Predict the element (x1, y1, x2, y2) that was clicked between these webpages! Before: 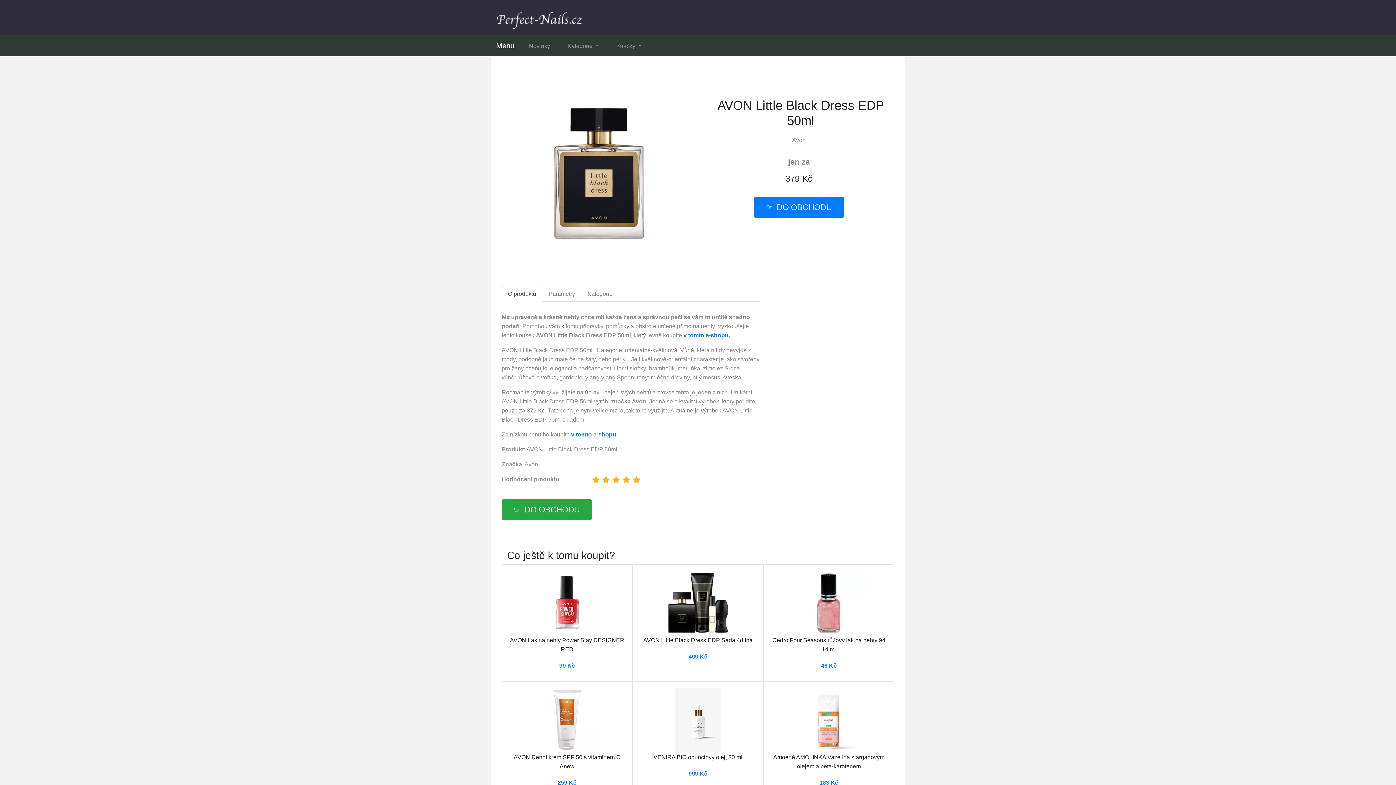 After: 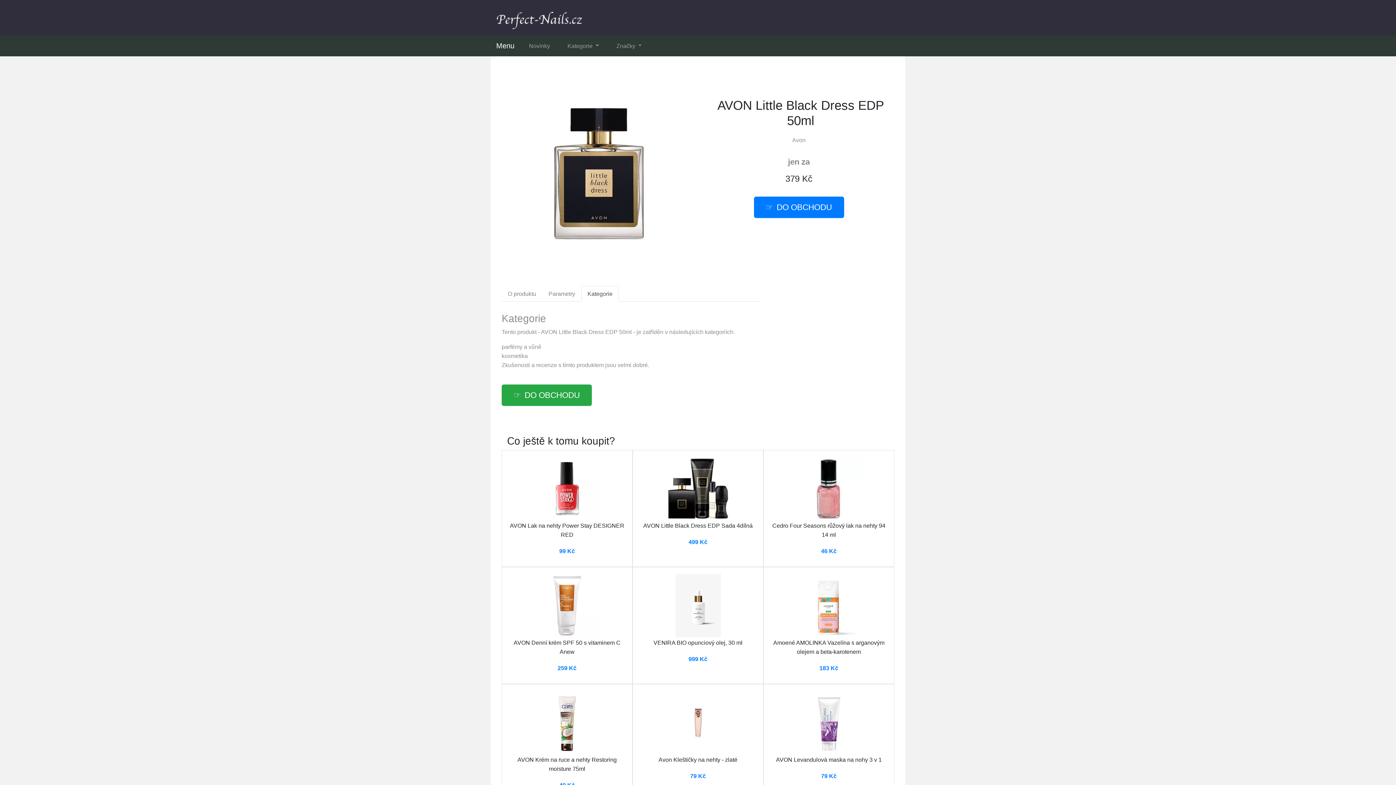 Action: bbox: (581, 286, 618, 301) label: Kategorie